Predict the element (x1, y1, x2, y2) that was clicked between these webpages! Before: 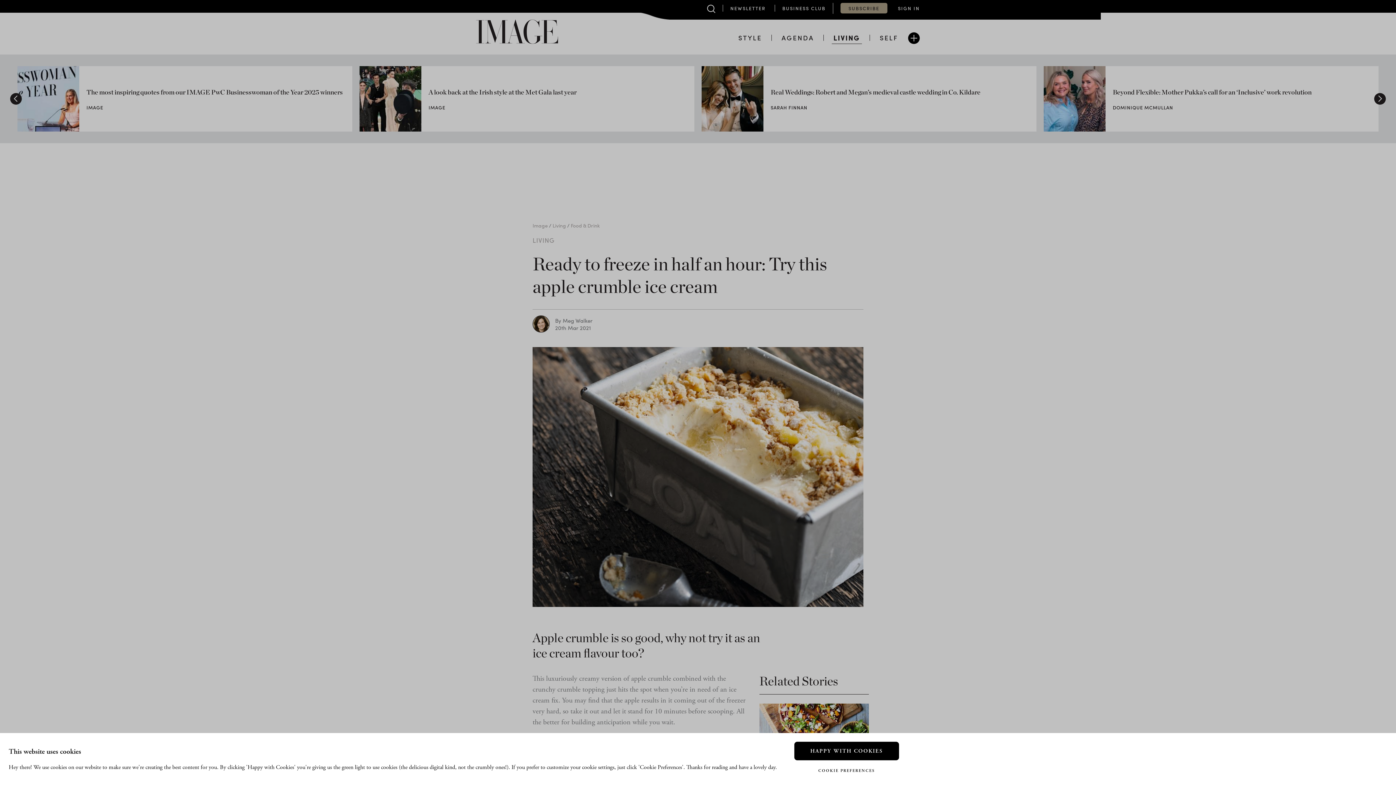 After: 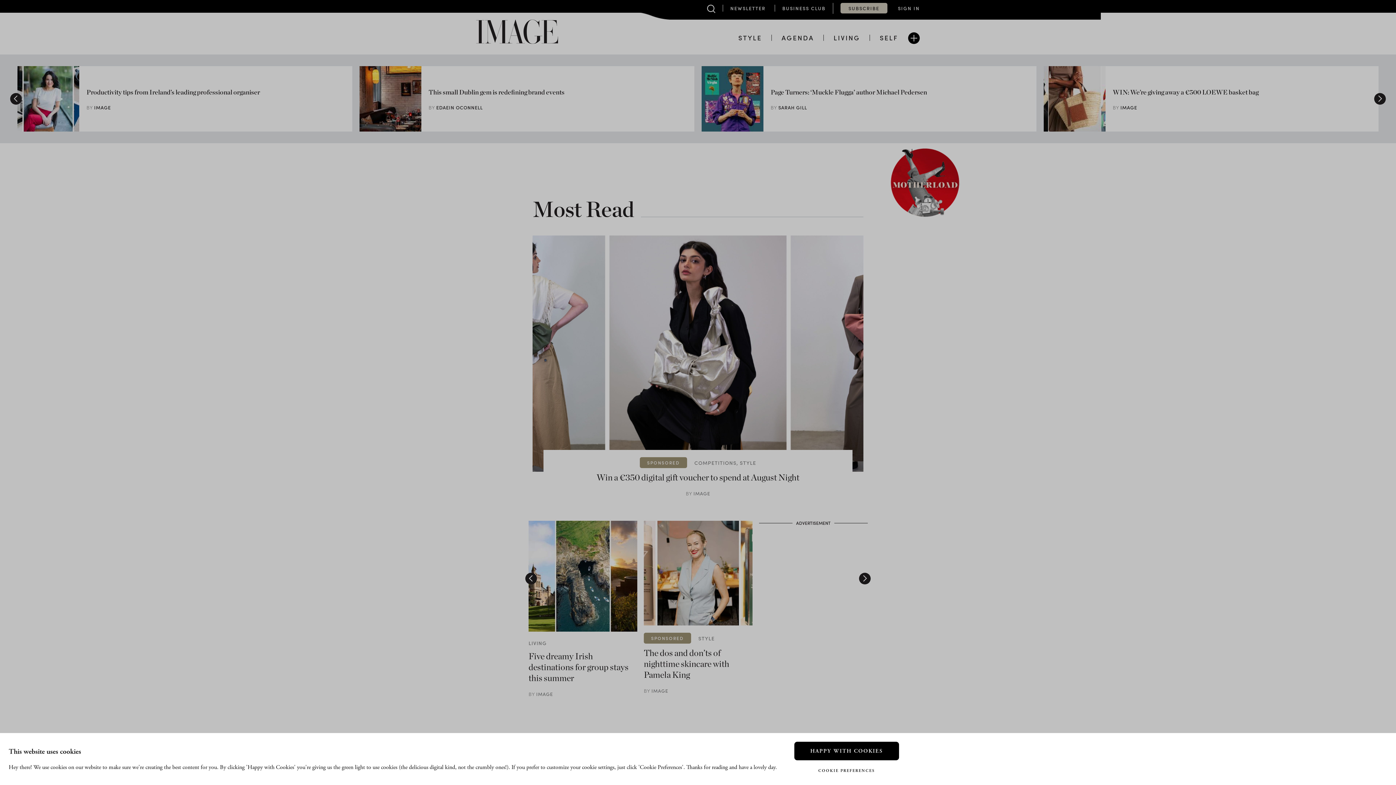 Action: label: logo bbox: (476, 26, 558, 35)